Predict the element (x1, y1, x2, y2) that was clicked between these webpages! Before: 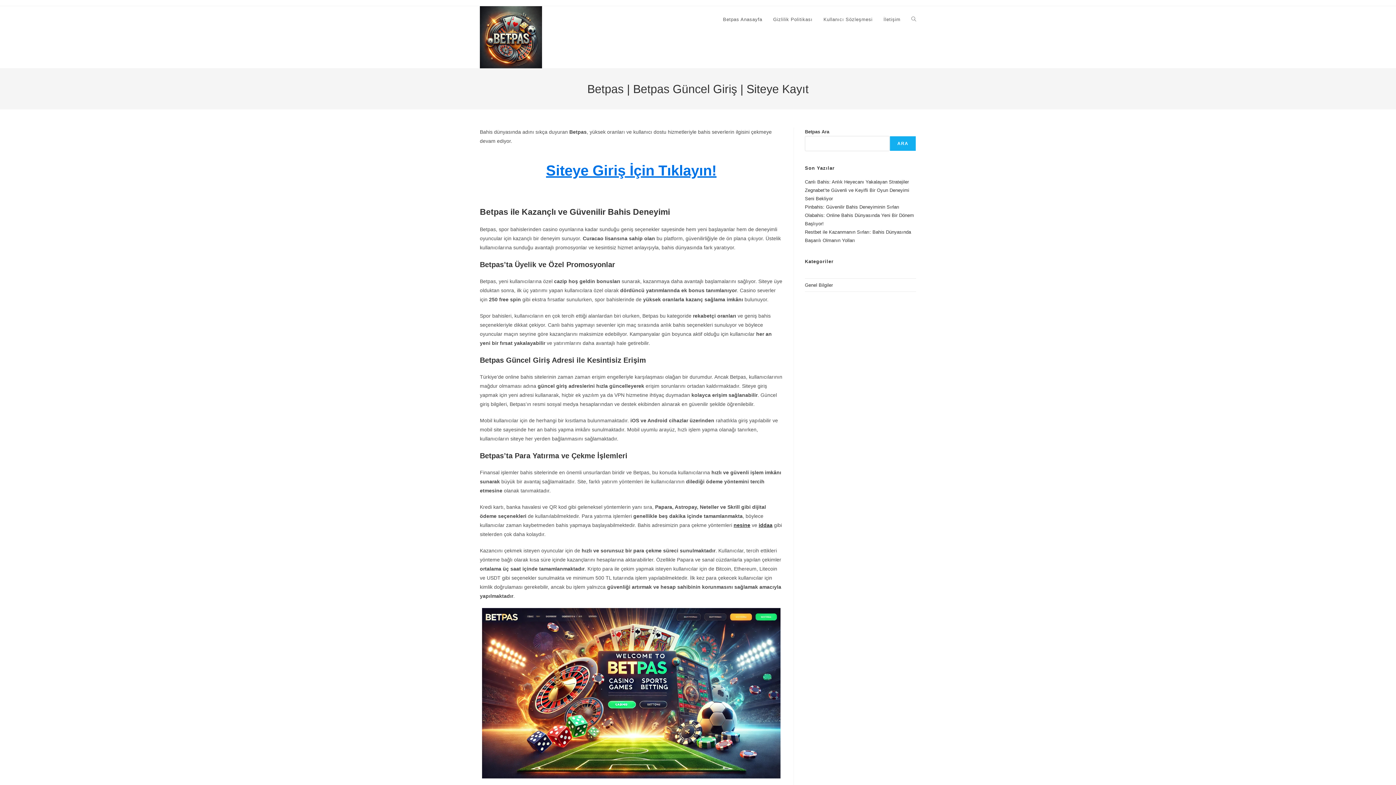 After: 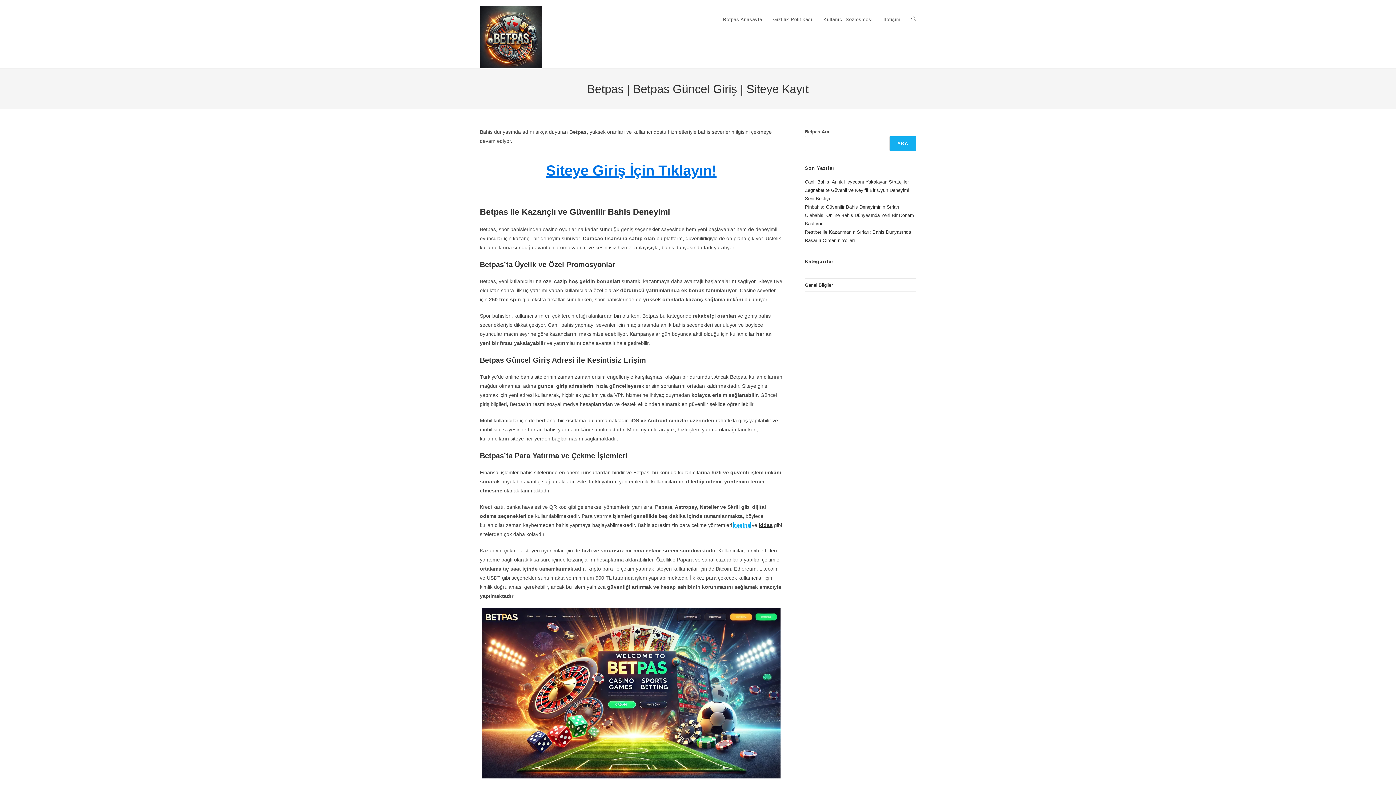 Action: bbox: (733, 522, 750, 528) label: nesine